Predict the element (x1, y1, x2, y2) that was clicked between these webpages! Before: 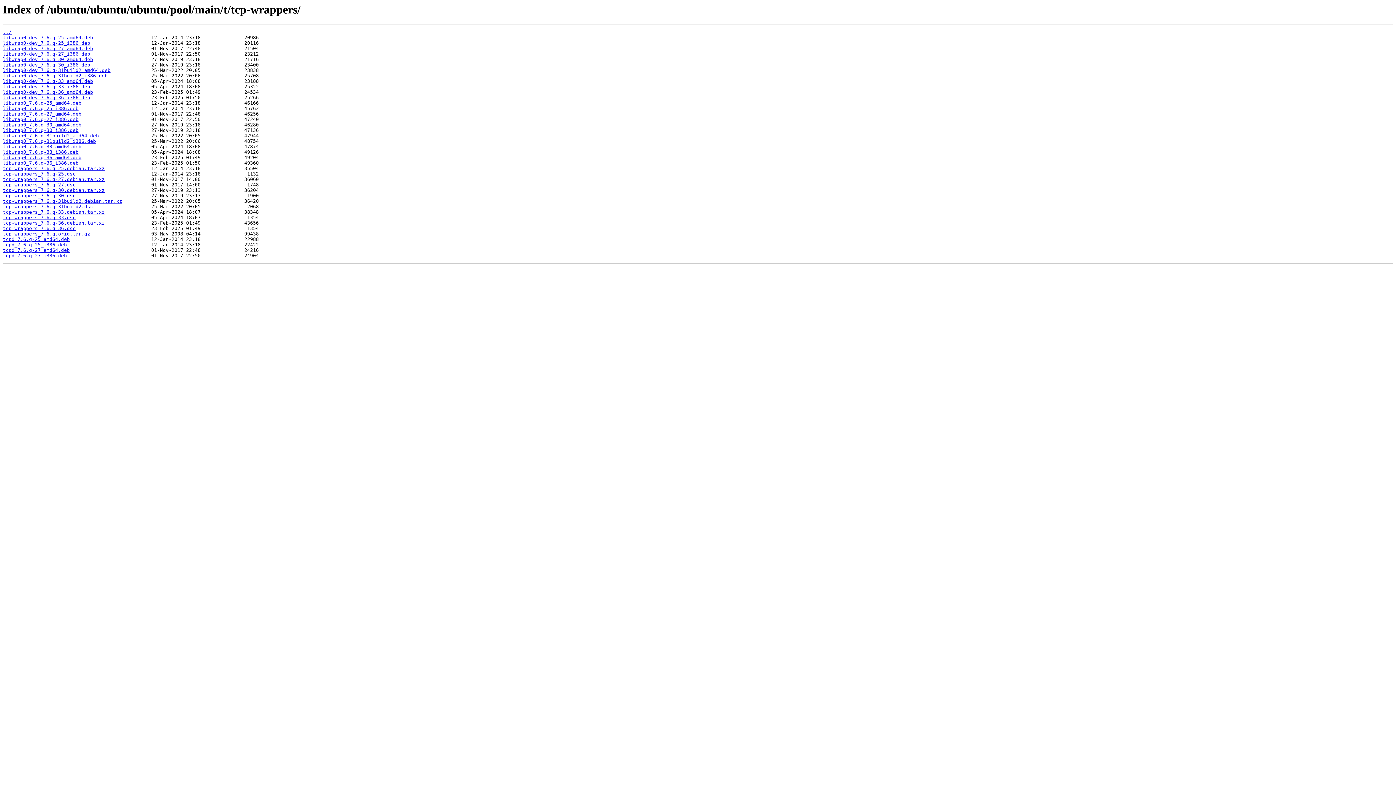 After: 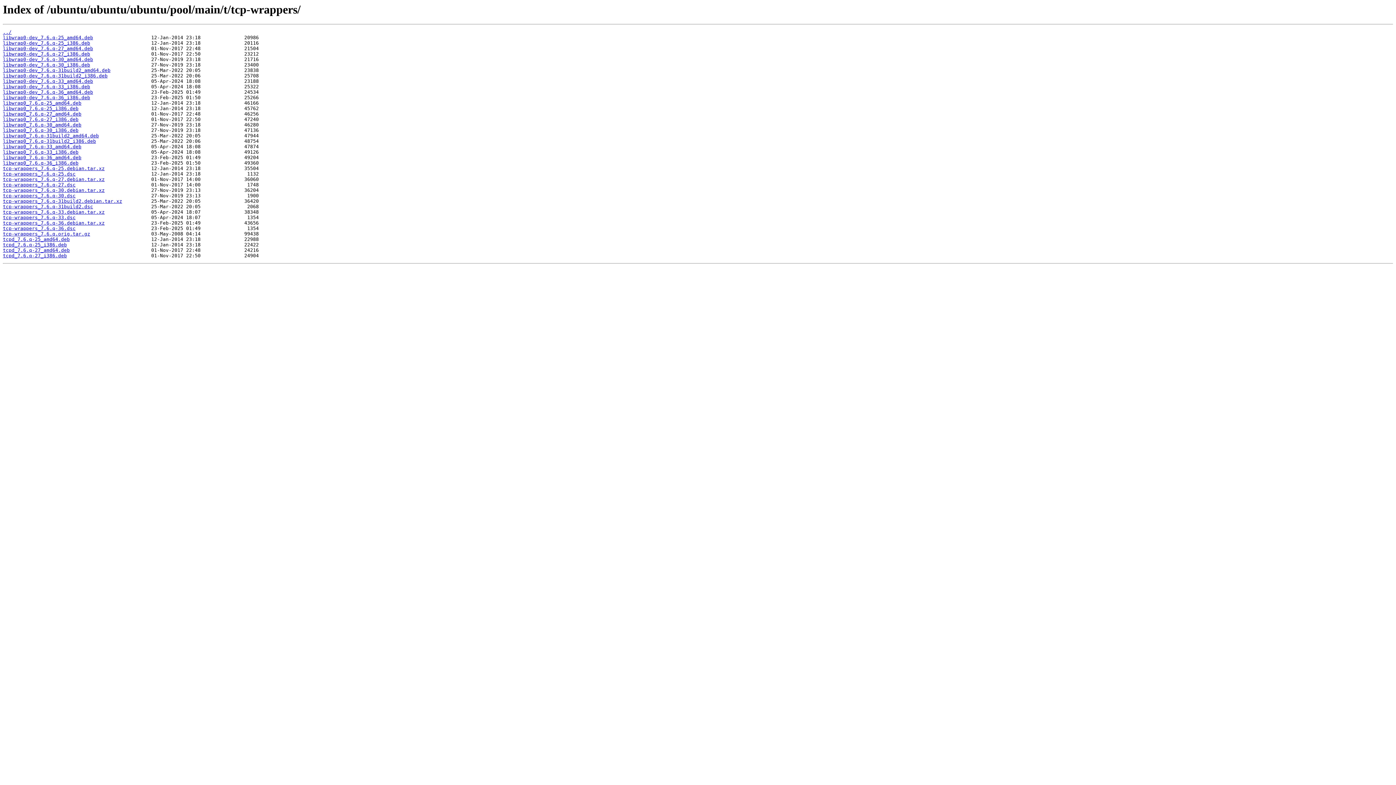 Action: bbox: (2, 133, 98, 138) label: libwrap0_7.6.q-31build2_amd64.deb